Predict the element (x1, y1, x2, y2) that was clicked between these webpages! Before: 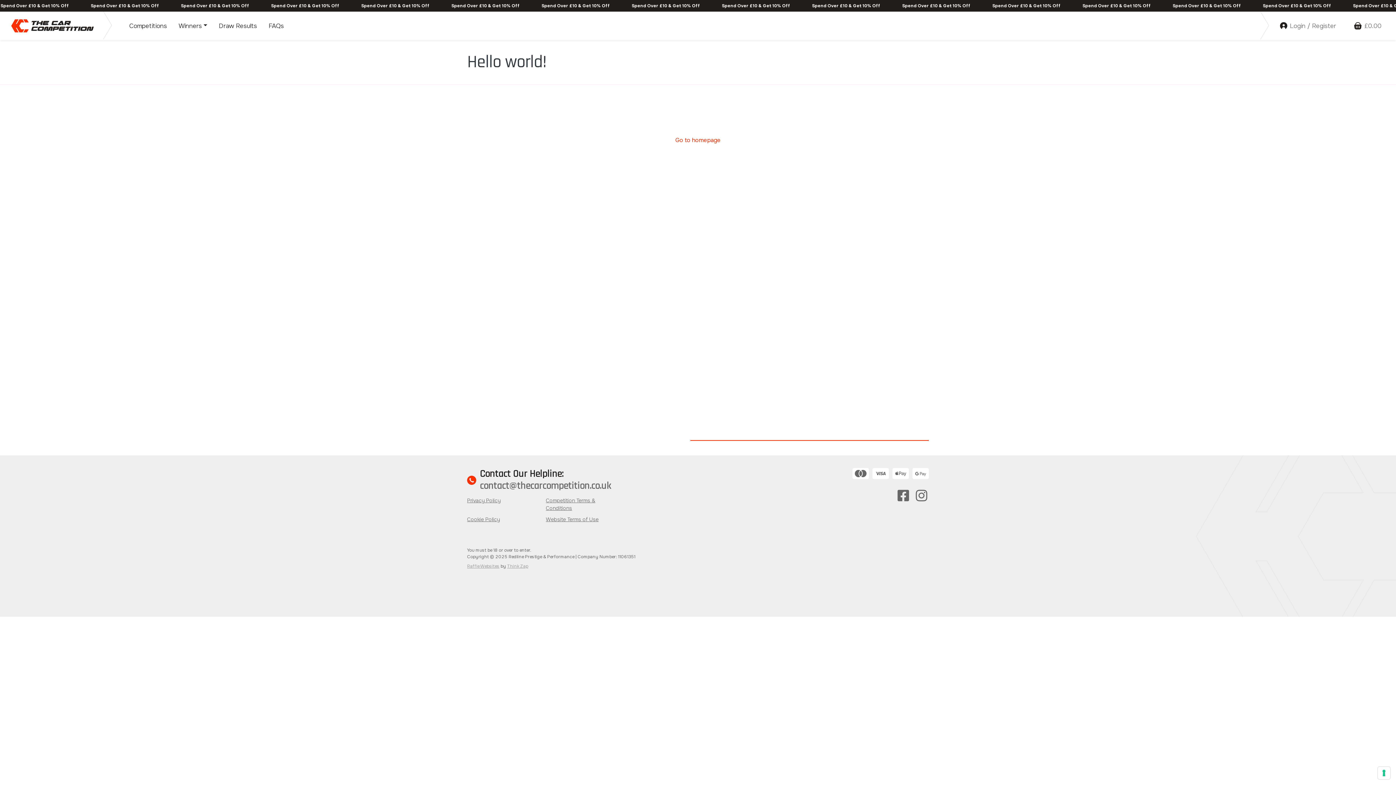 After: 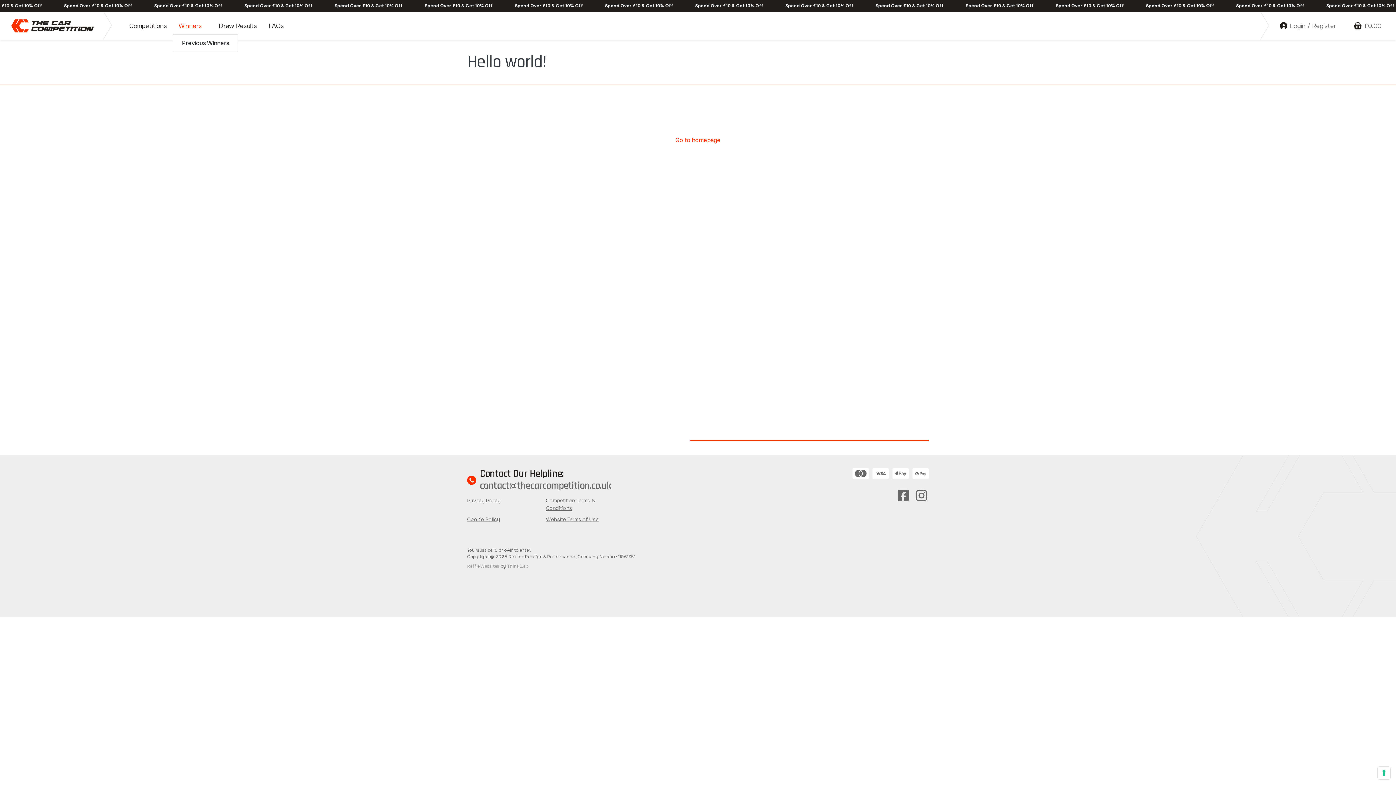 Action: label: Winners bbox: (172, 18, 213, 33)